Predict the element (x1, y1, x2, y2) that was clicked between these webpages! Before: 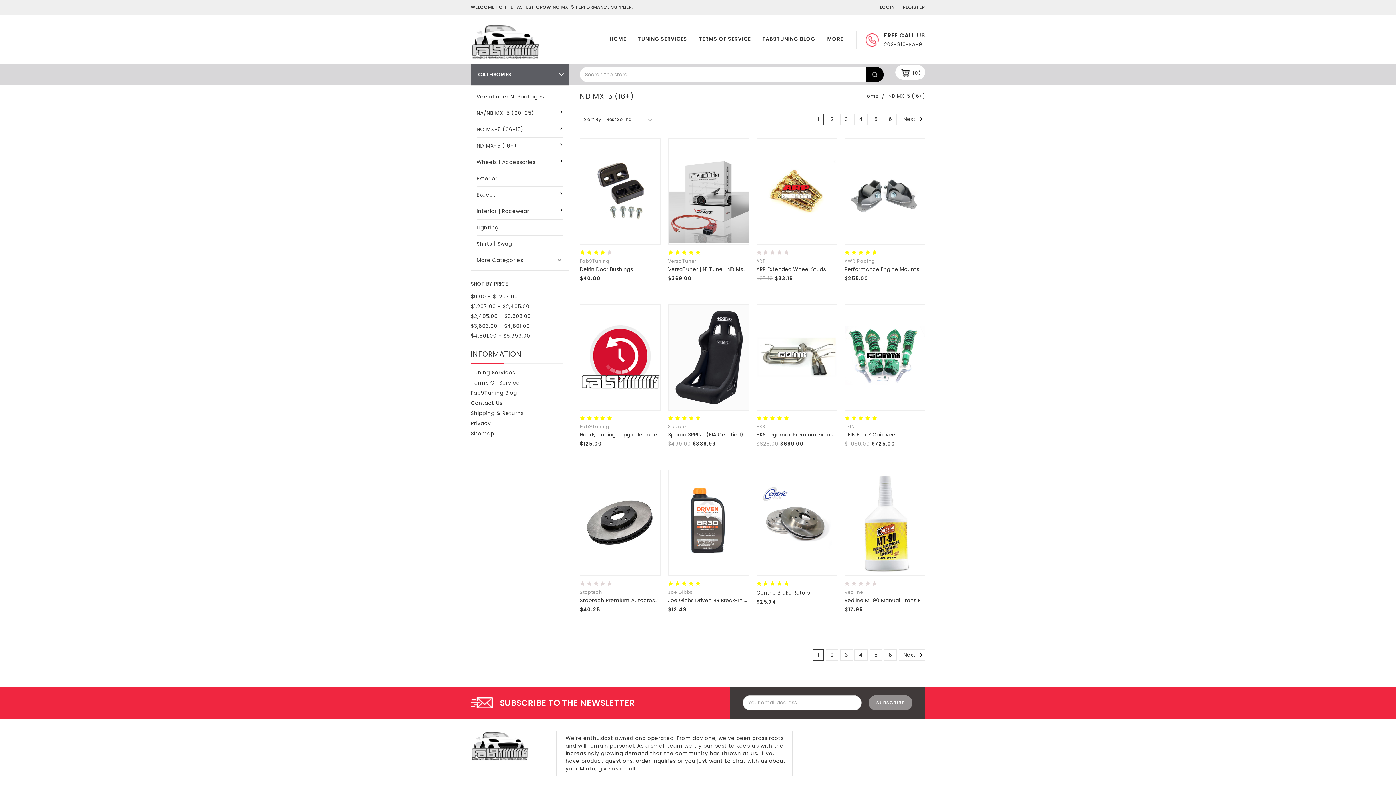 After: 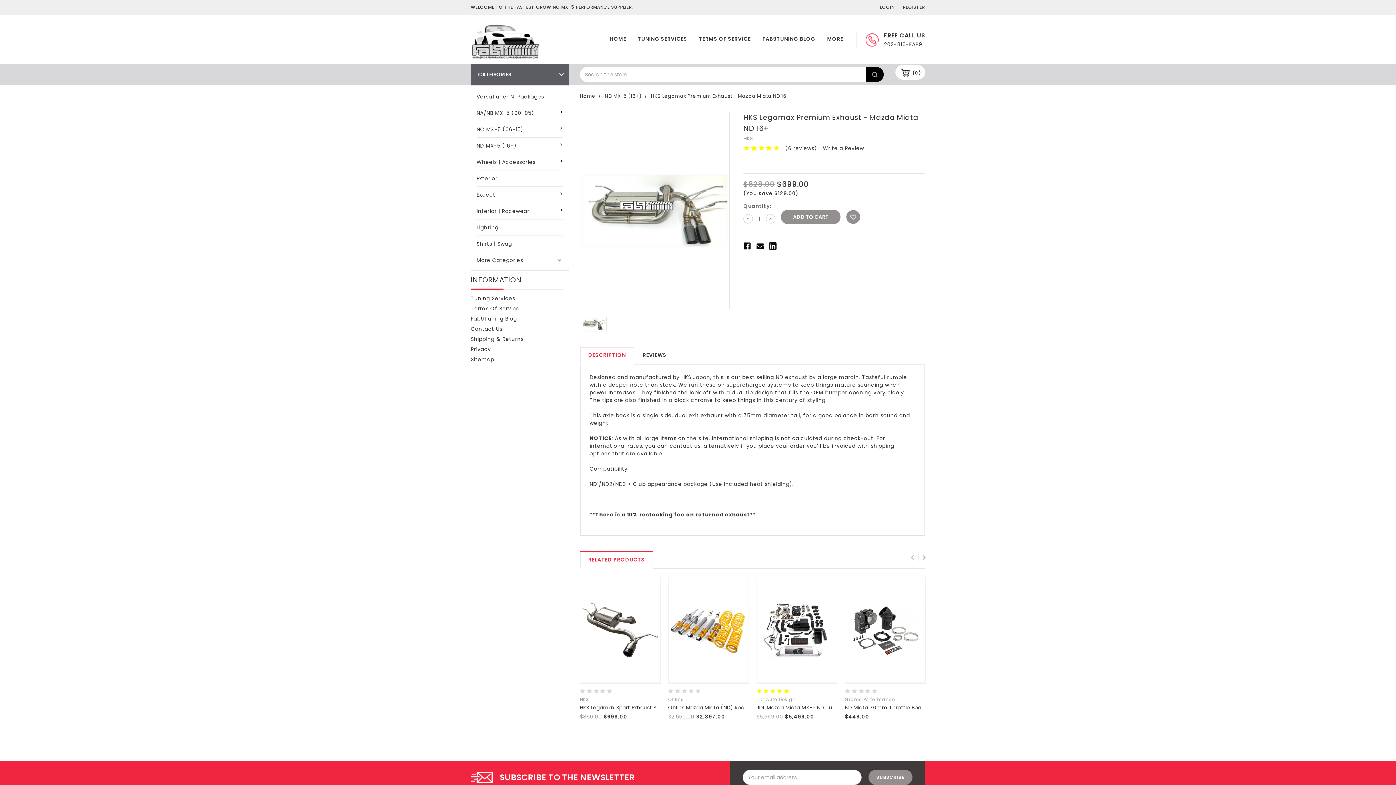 Action: bbox: (756, 304, 836, 409)